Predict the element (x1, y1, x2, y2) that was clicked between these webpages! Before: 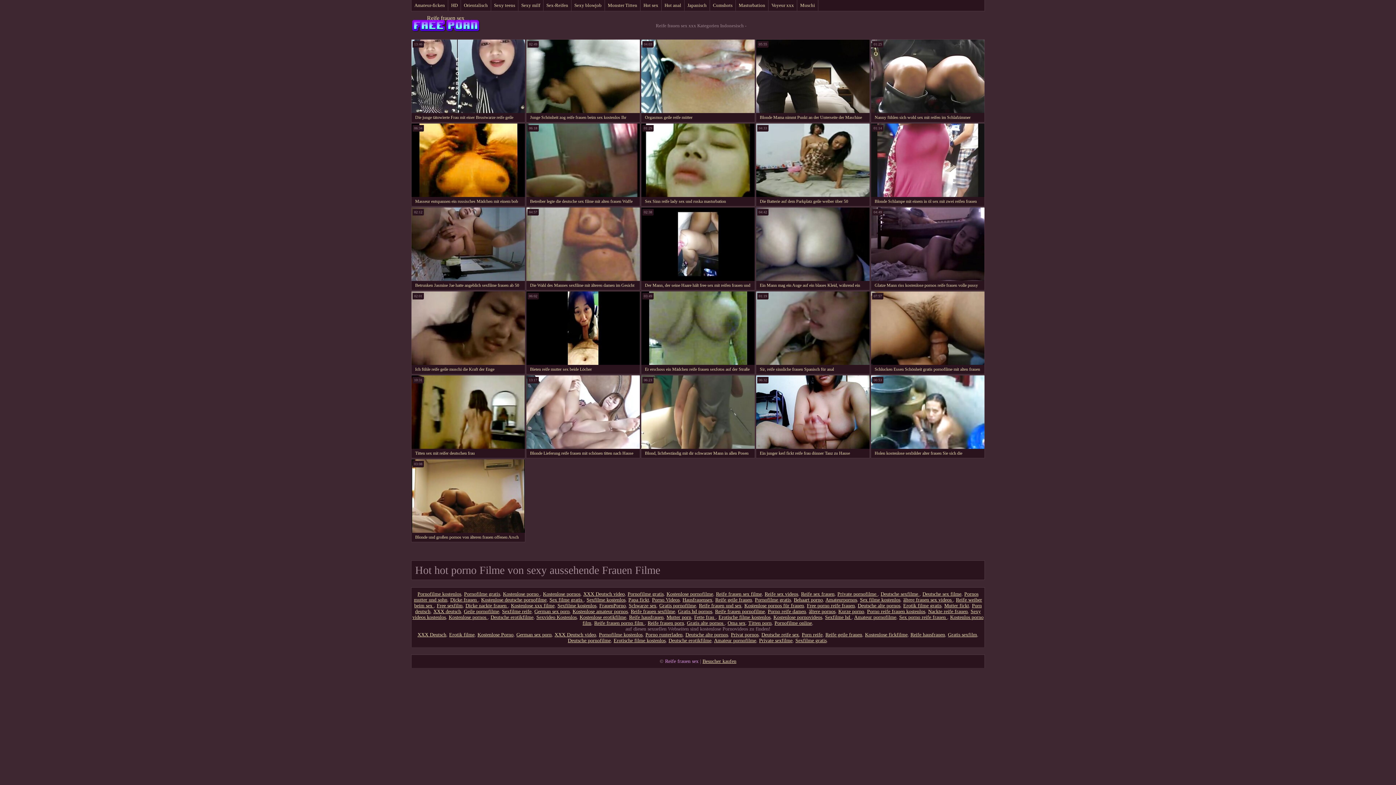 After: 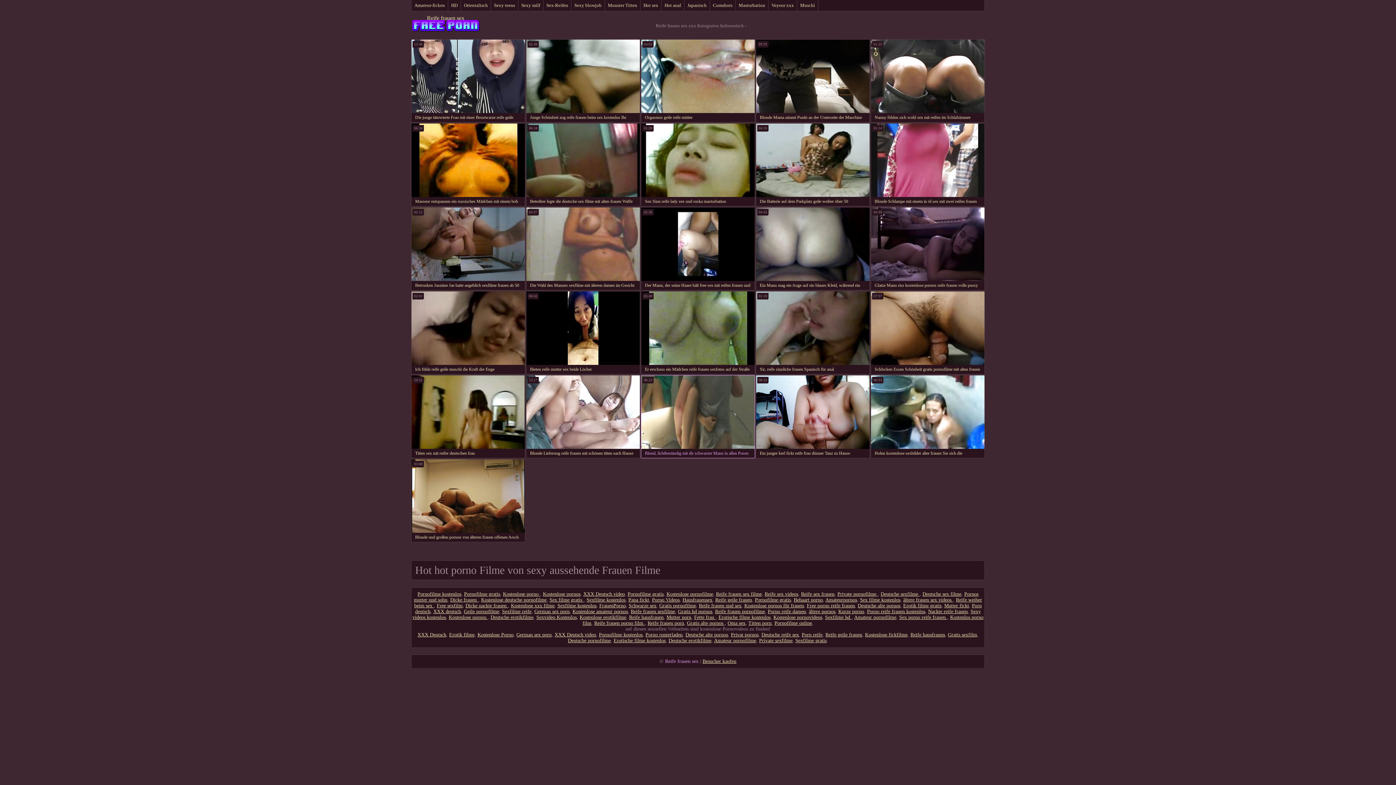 Action: label: Blond, lichtbeständig mit dir schwarzer Mann in allen Posen nackte geile reife frauen bbox: (641, 375, 755, 458)